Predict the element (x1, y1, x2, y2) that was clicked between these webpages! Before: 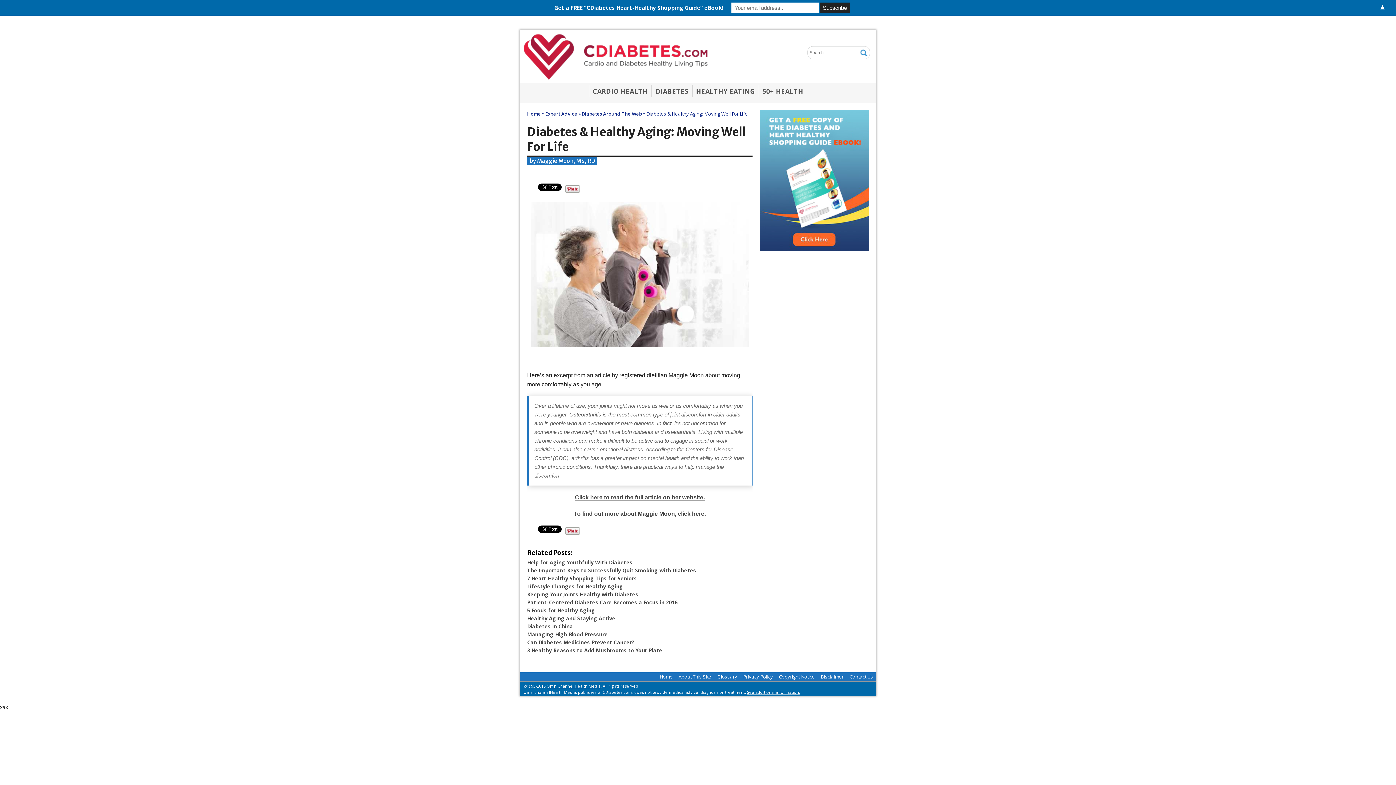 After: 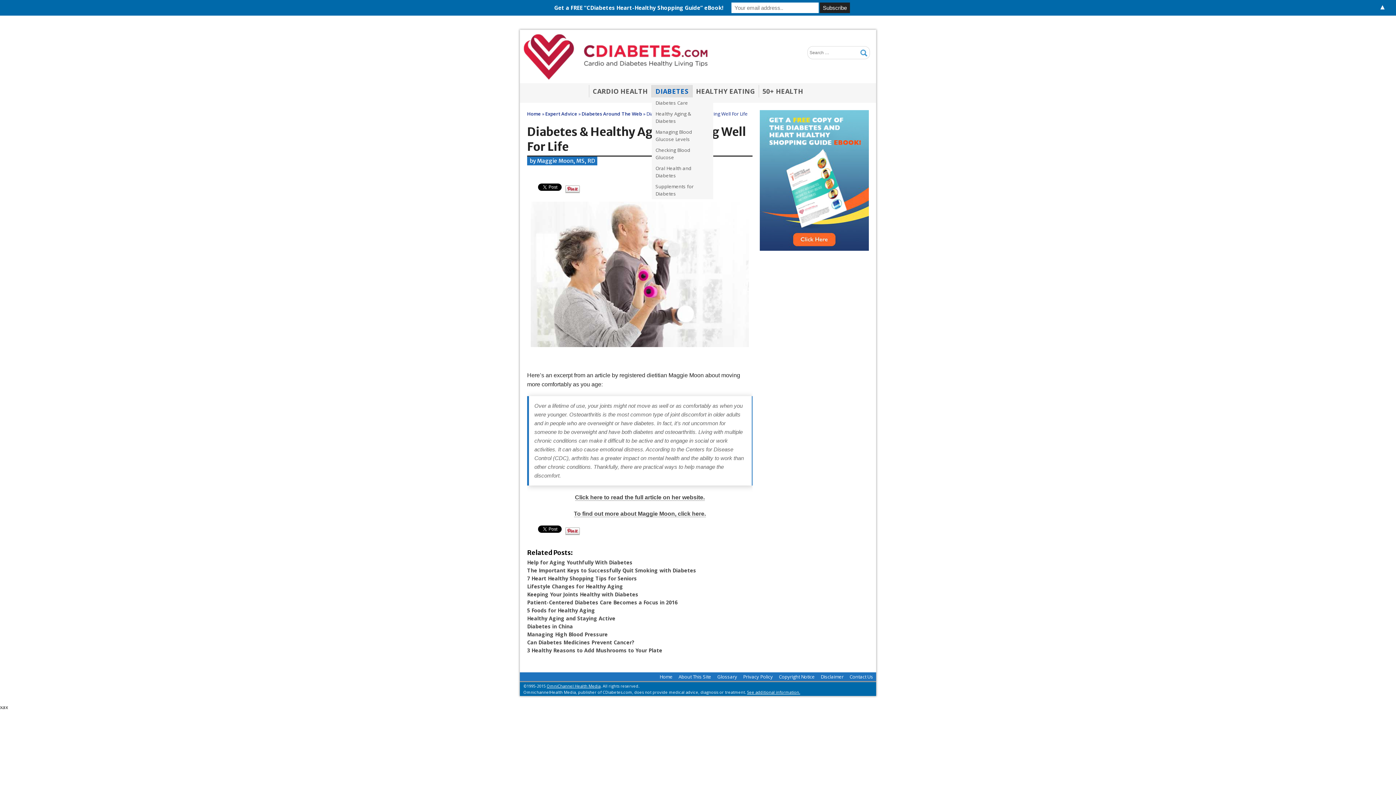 Action: bbox: (652, 85, 692, 97) label: DIABETES